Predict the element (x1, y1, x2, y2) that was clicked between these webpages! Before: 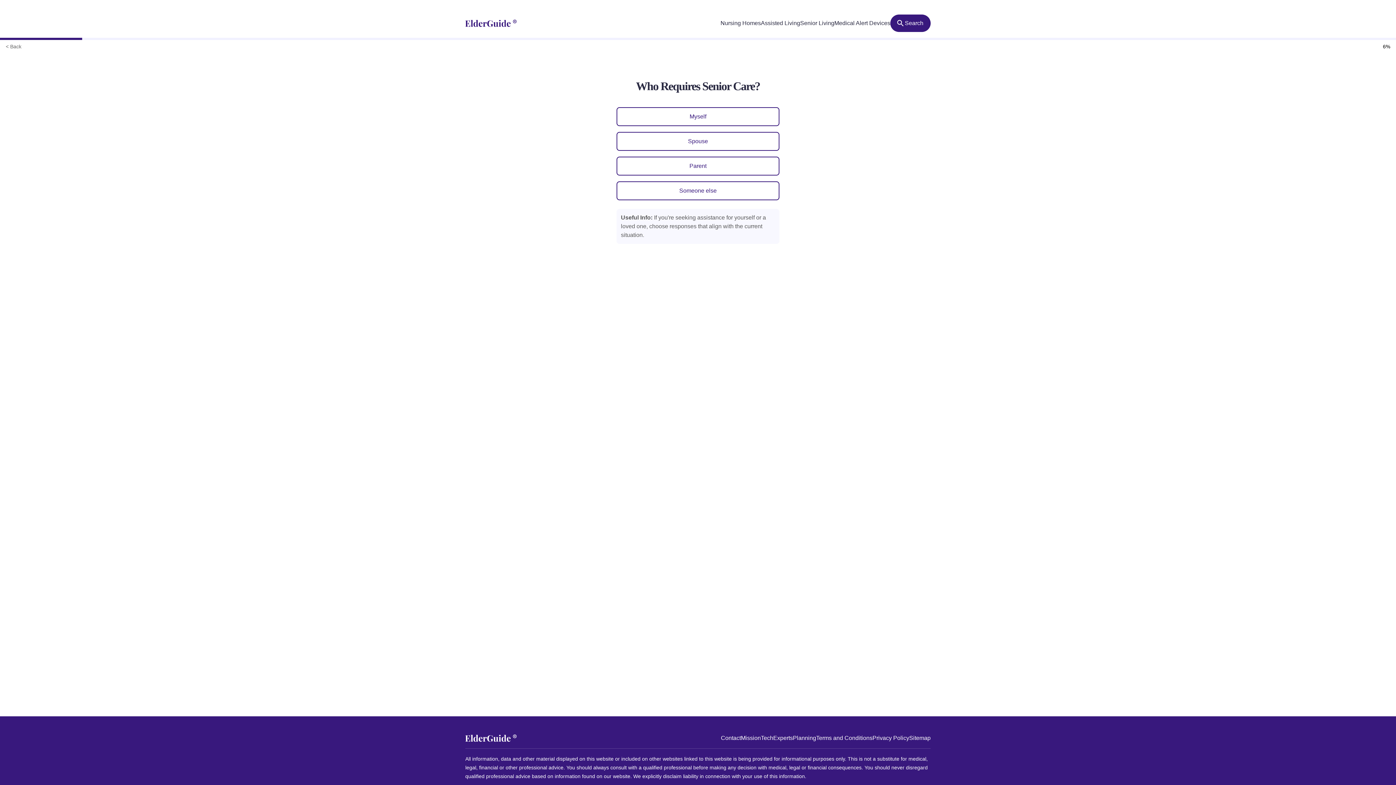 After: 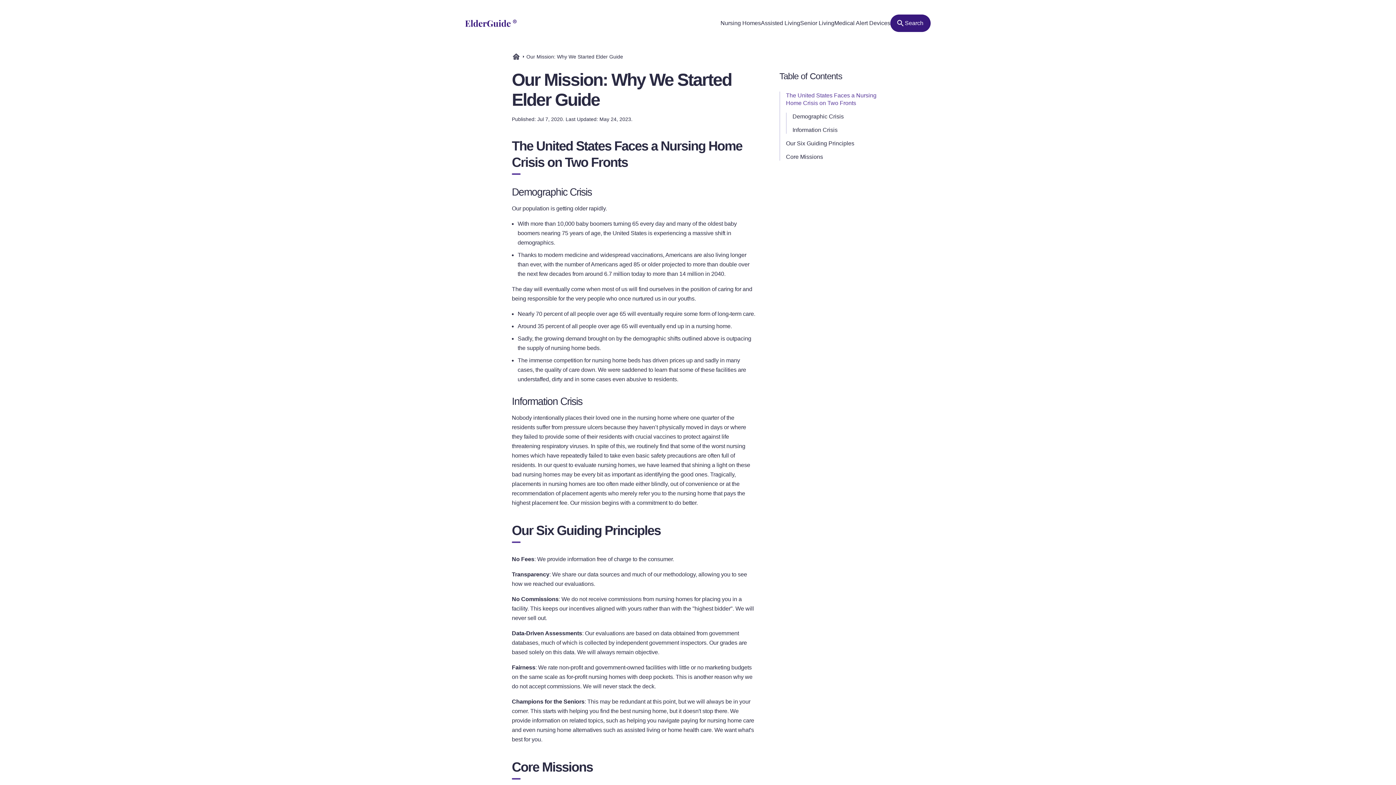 Action: label: Mission bbox: (741, 735, 761, 741)